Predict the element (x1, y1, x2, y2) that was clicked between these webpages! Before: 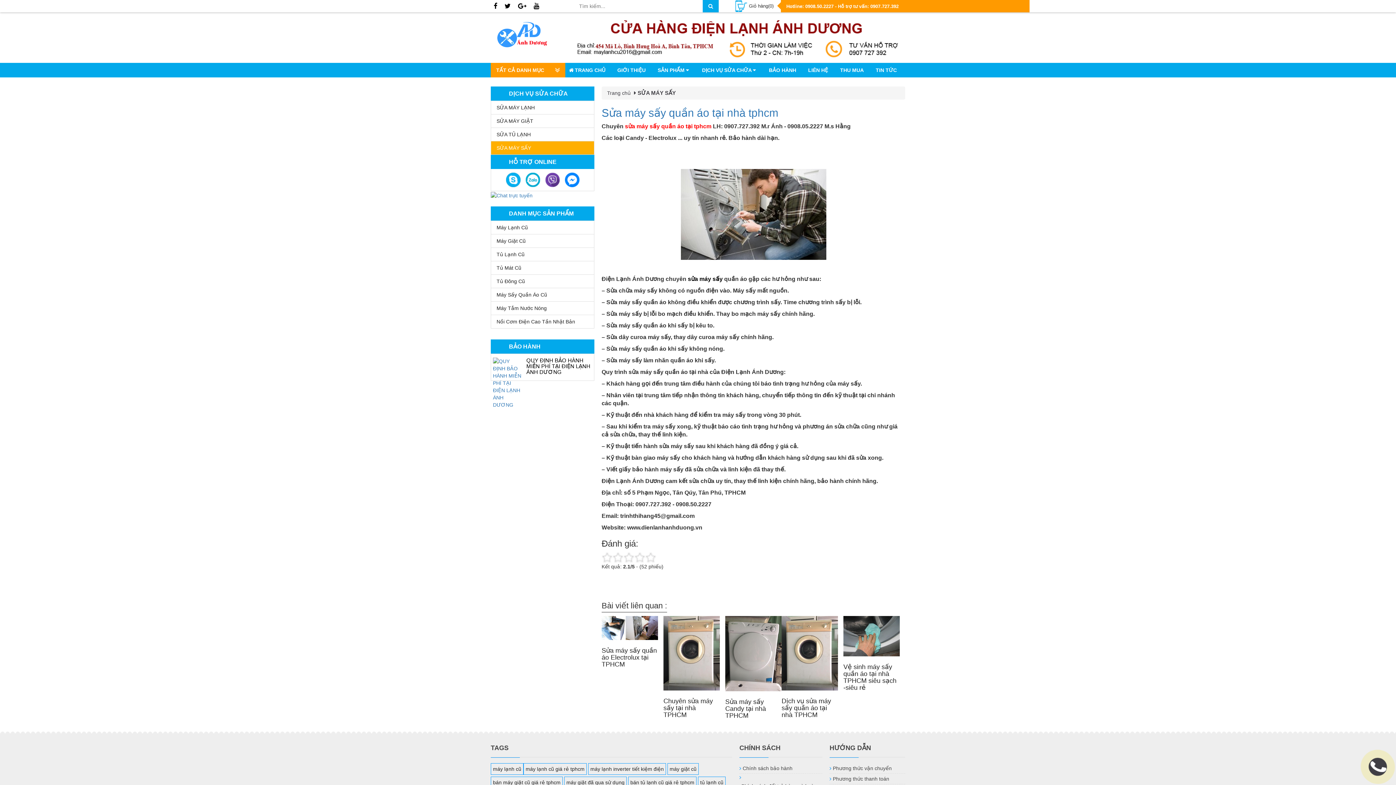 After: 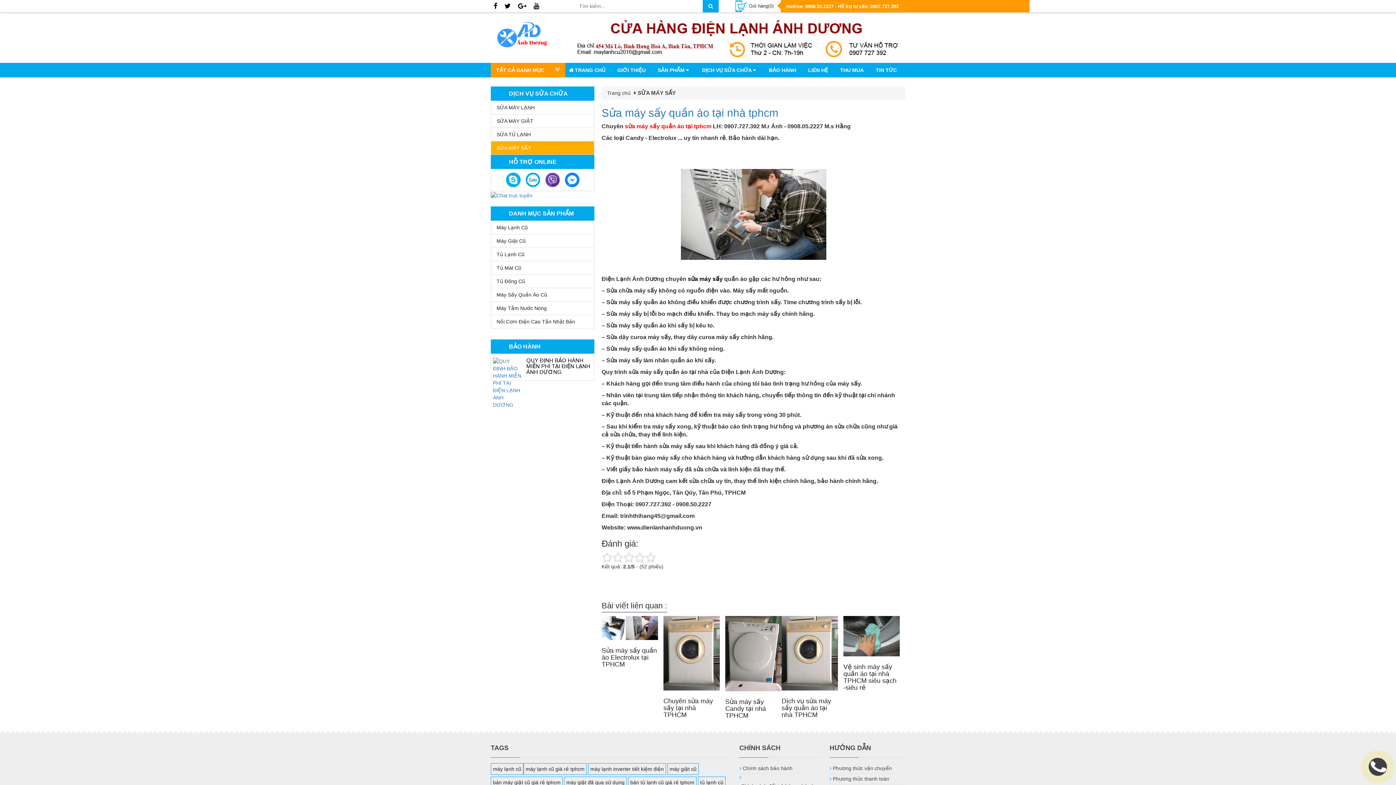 Action: bbox: (564, 176, 579, 182)